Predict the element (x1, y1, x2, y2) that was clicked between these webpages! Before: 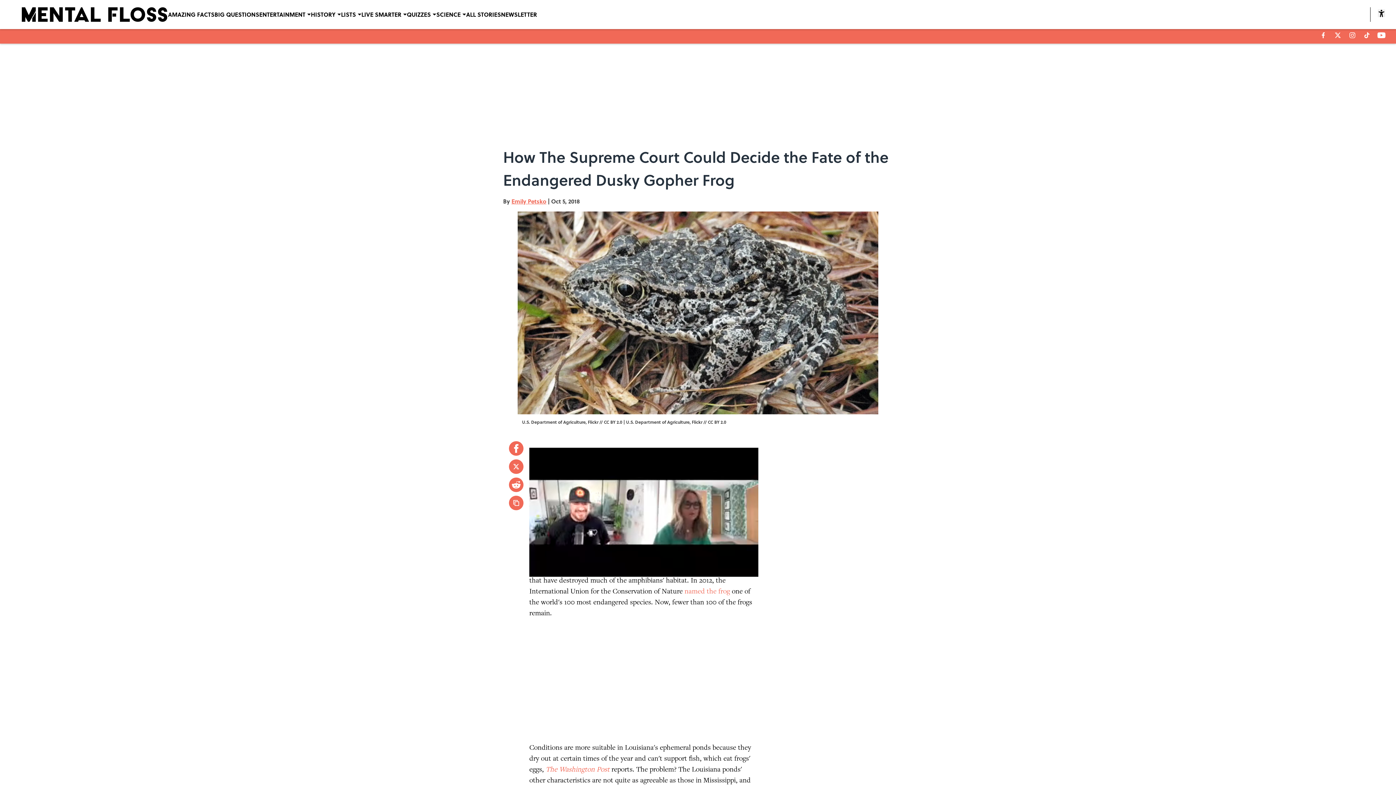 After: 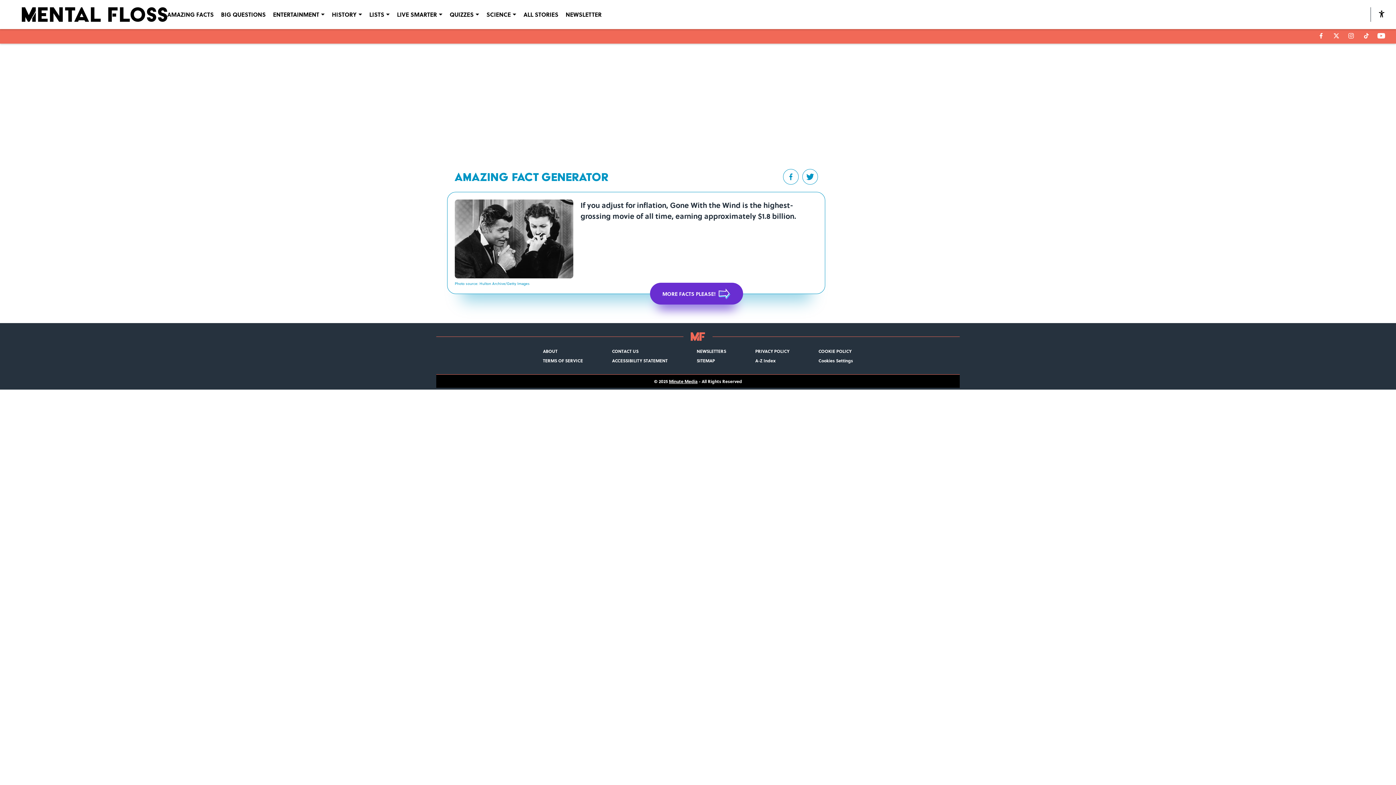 Action: label: AMAZING FACTS bbox: (168, 0, 214, 29)